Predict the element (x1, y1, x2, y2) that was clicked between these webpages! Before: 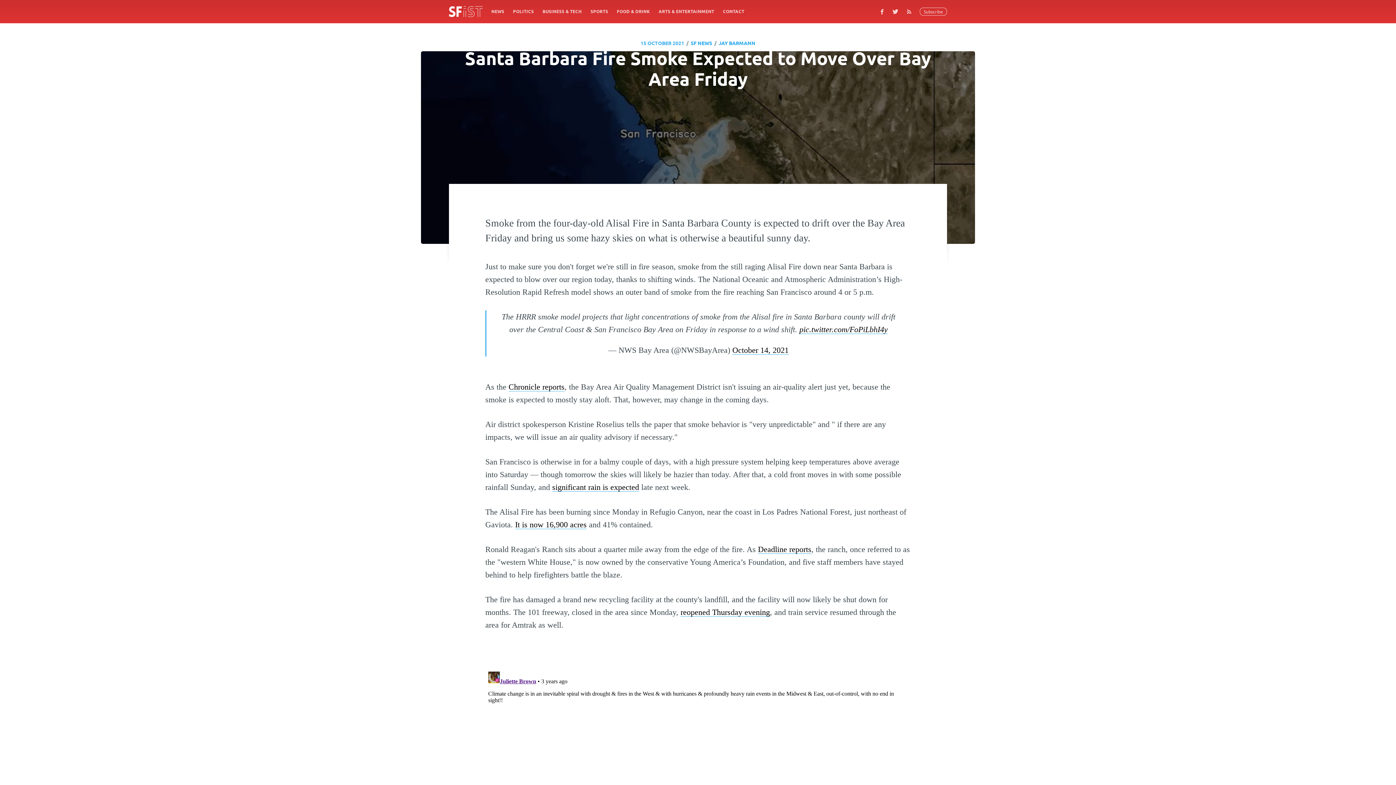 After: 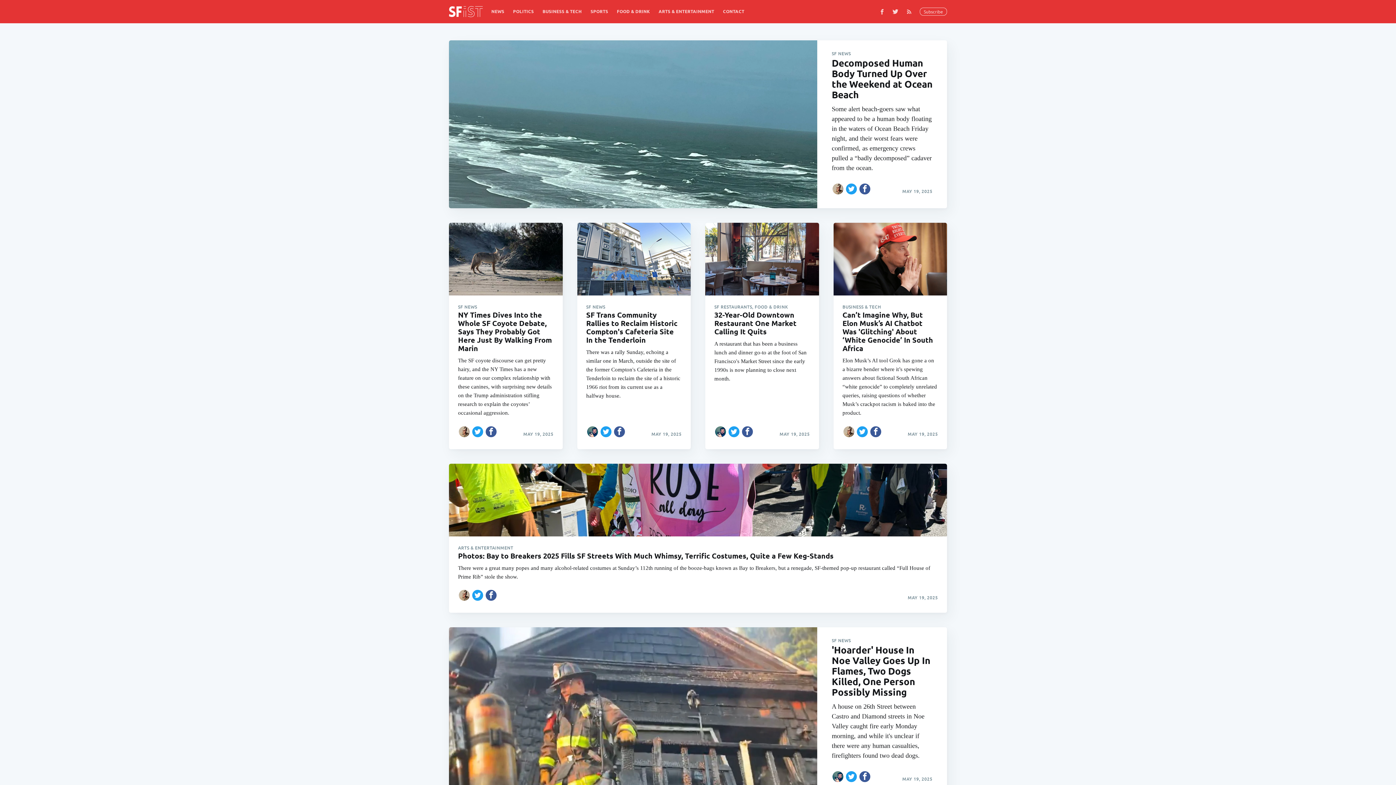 Action: bbox: (449, 6, 482, 16)